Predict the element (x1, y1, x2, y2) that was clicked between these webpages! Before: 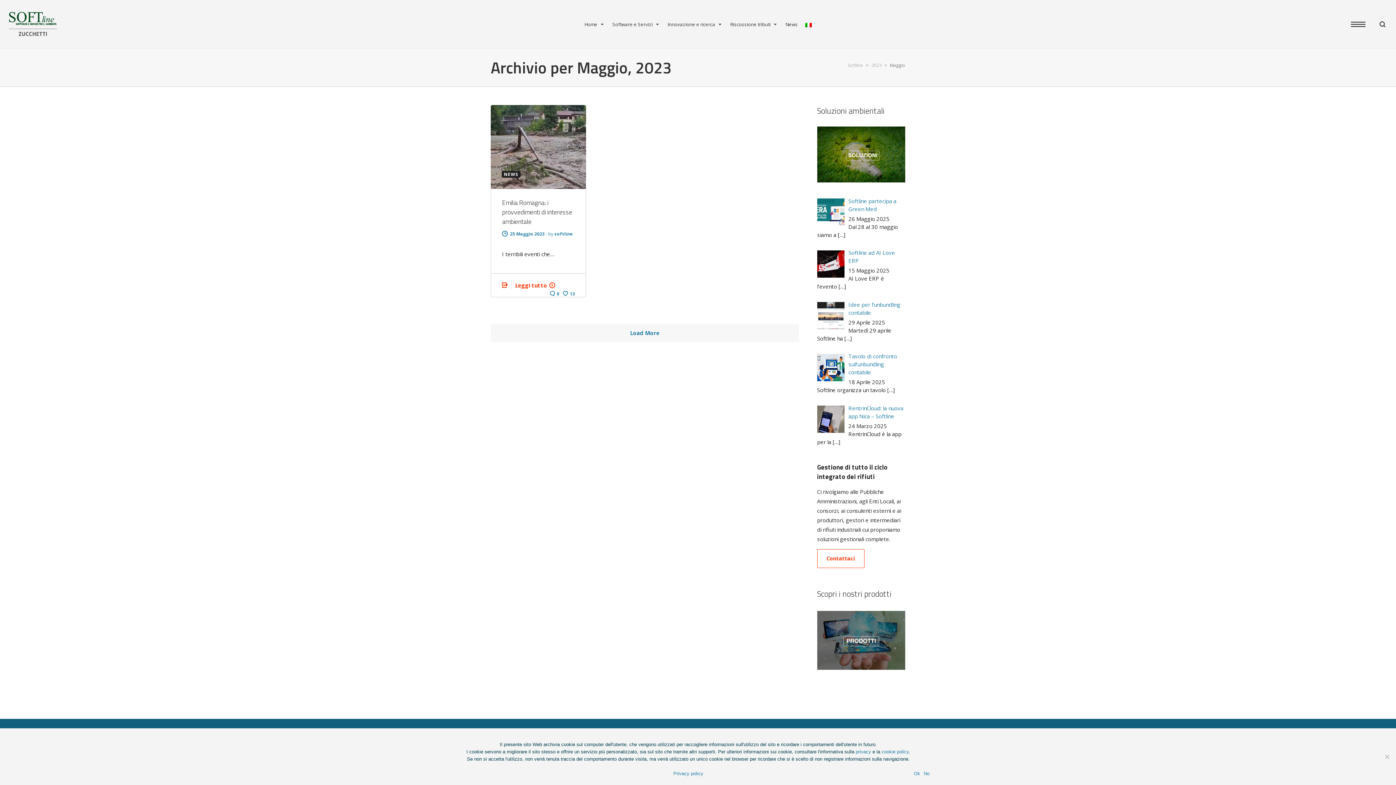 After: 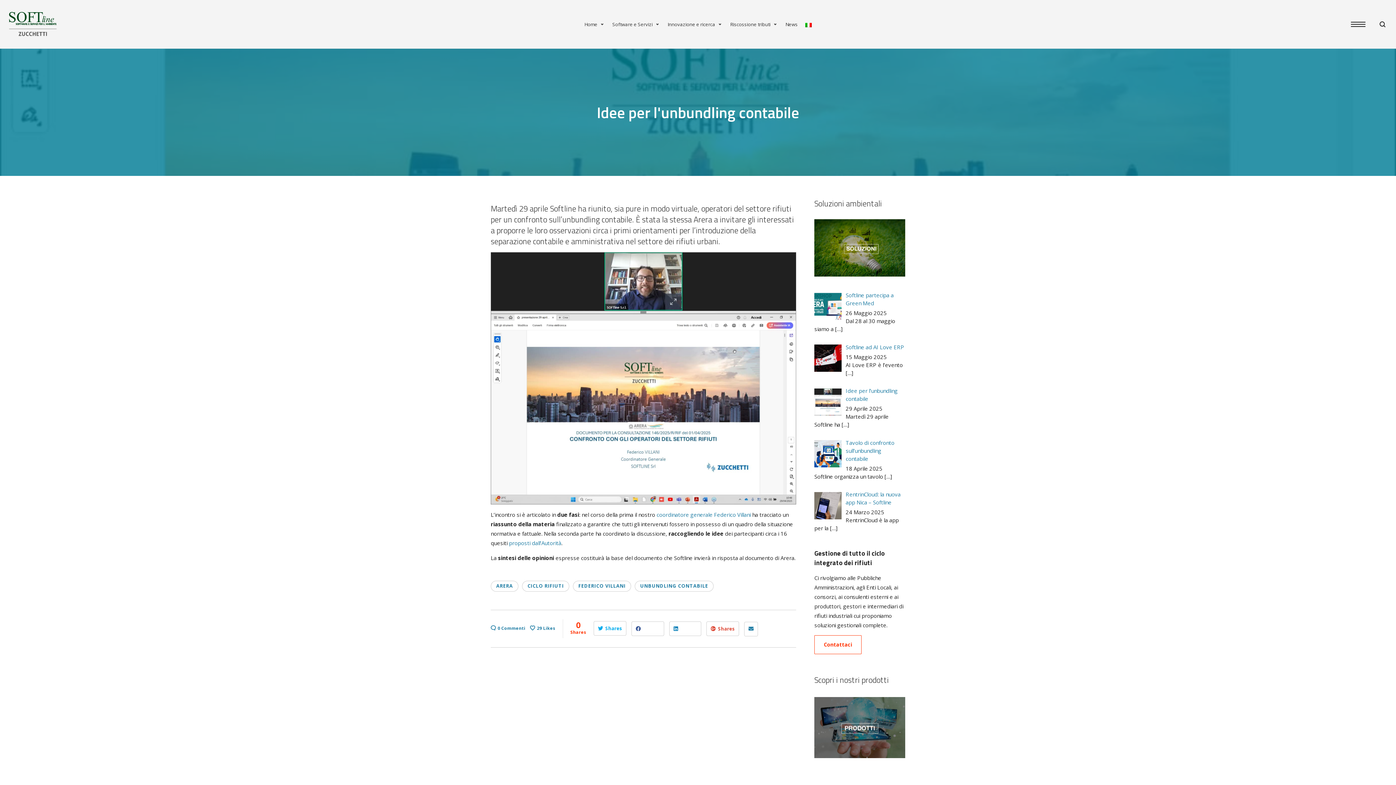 Action: label: Idee per l’unbundling contabile bbox: (817, 298, 905, 318)